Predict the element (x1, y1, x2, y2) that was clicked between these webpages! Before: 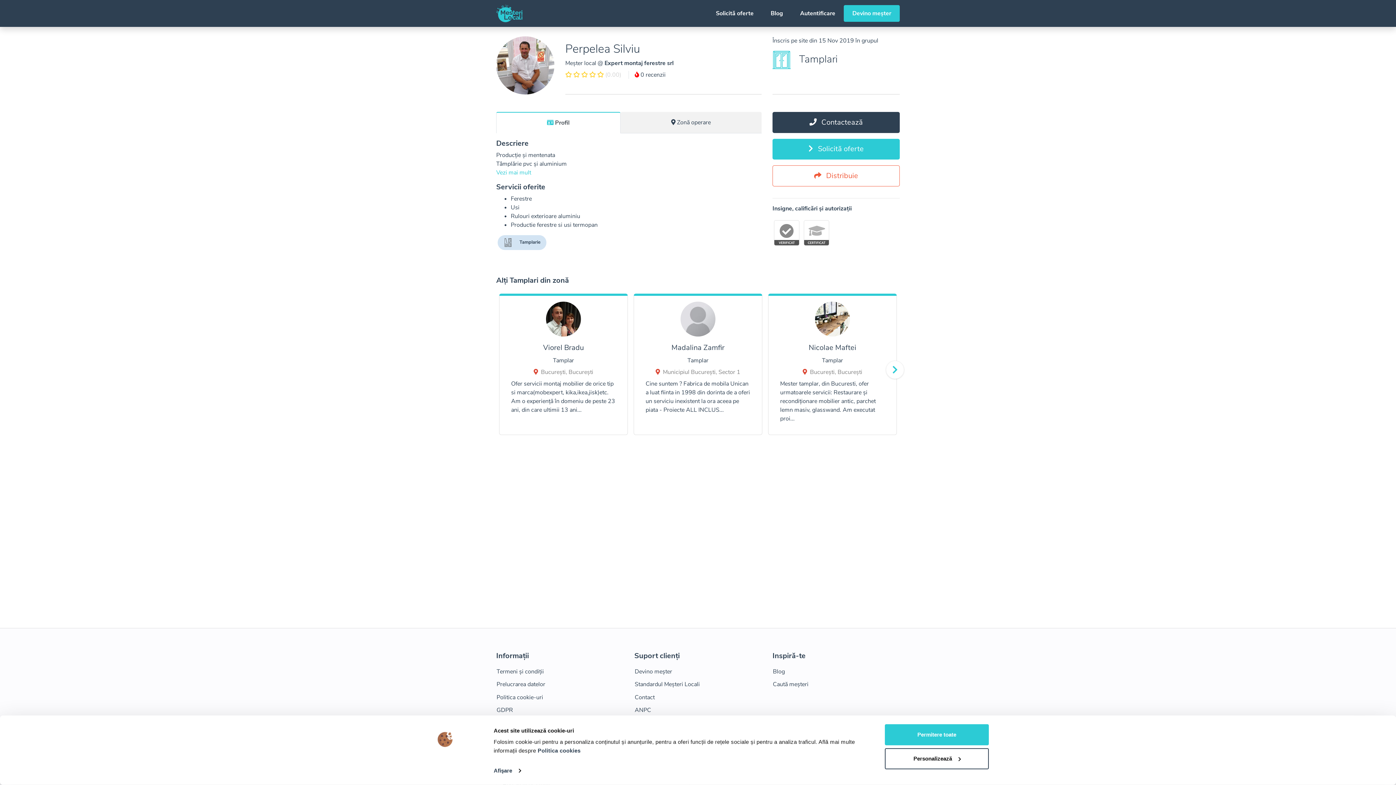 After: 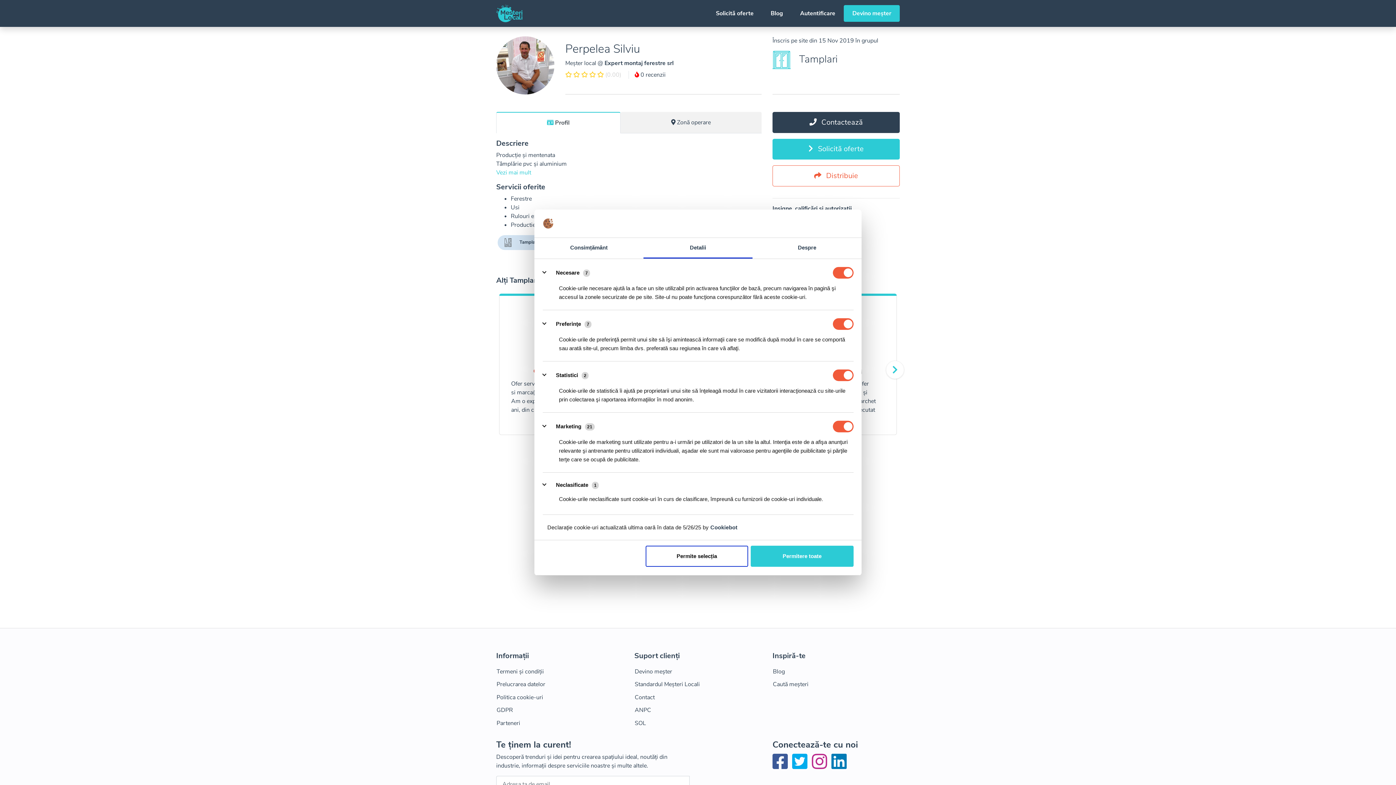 Action: label: Personalizează bbox: (885, 748, 989, 769)